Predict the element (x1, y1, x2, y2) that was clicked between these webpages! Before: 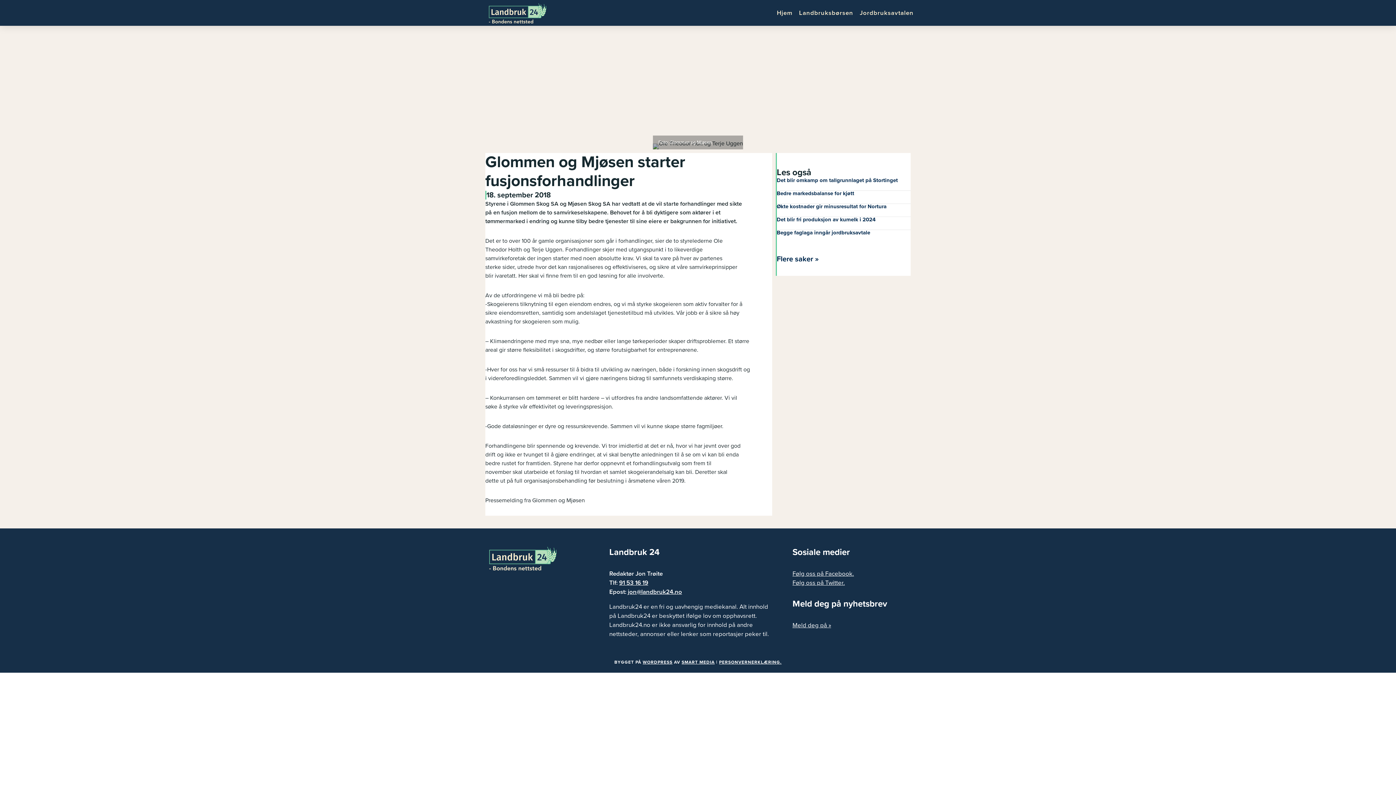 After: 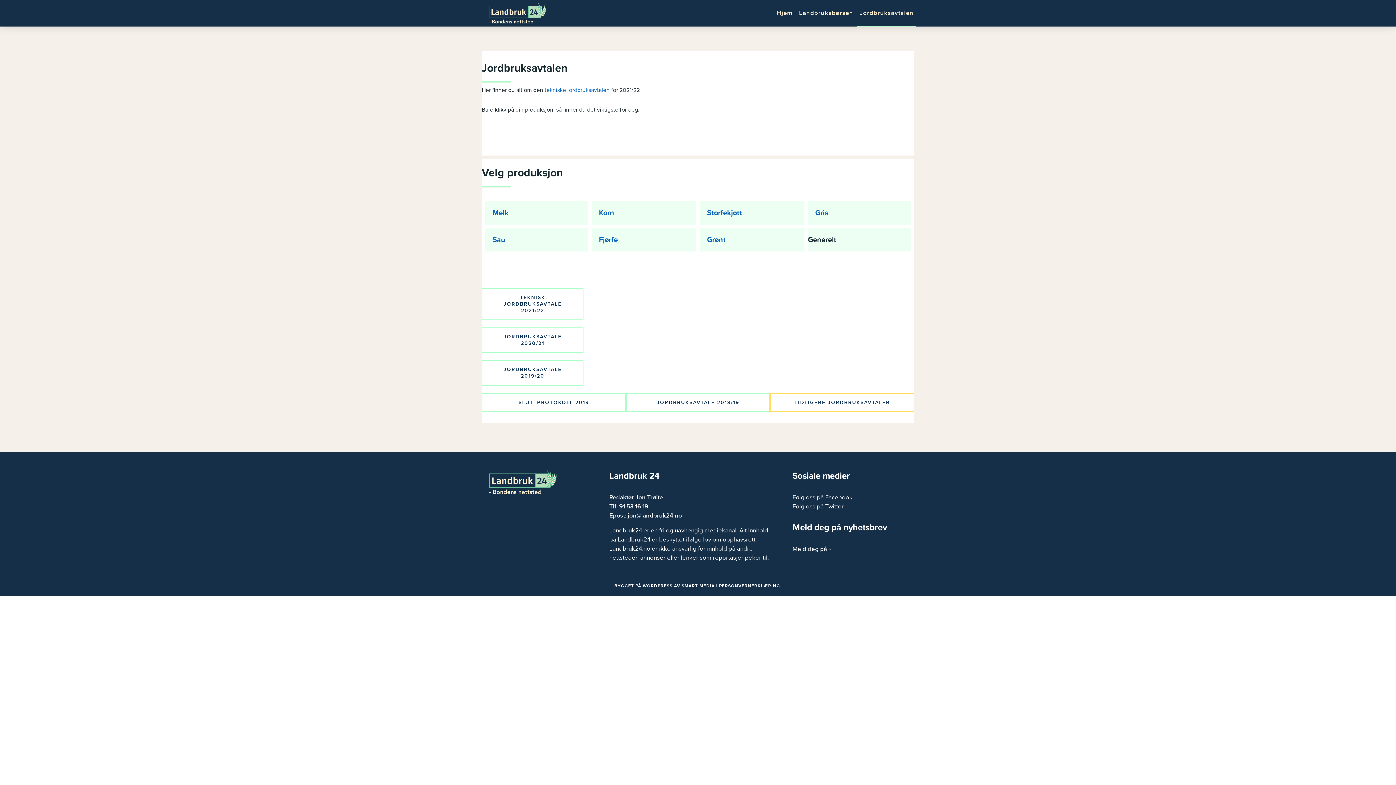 Action: label: Jordbruksavtalen bbox: (857, 0, 916, 25)